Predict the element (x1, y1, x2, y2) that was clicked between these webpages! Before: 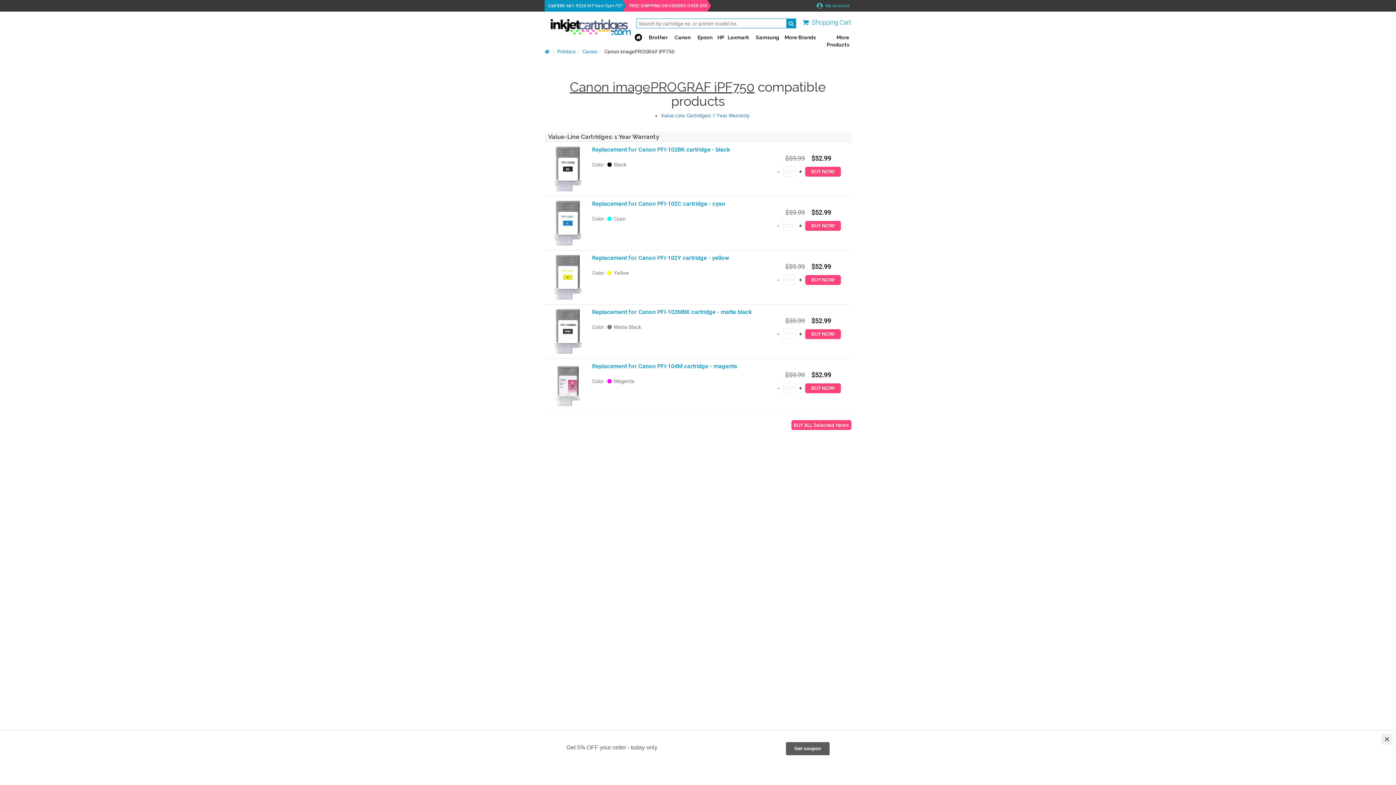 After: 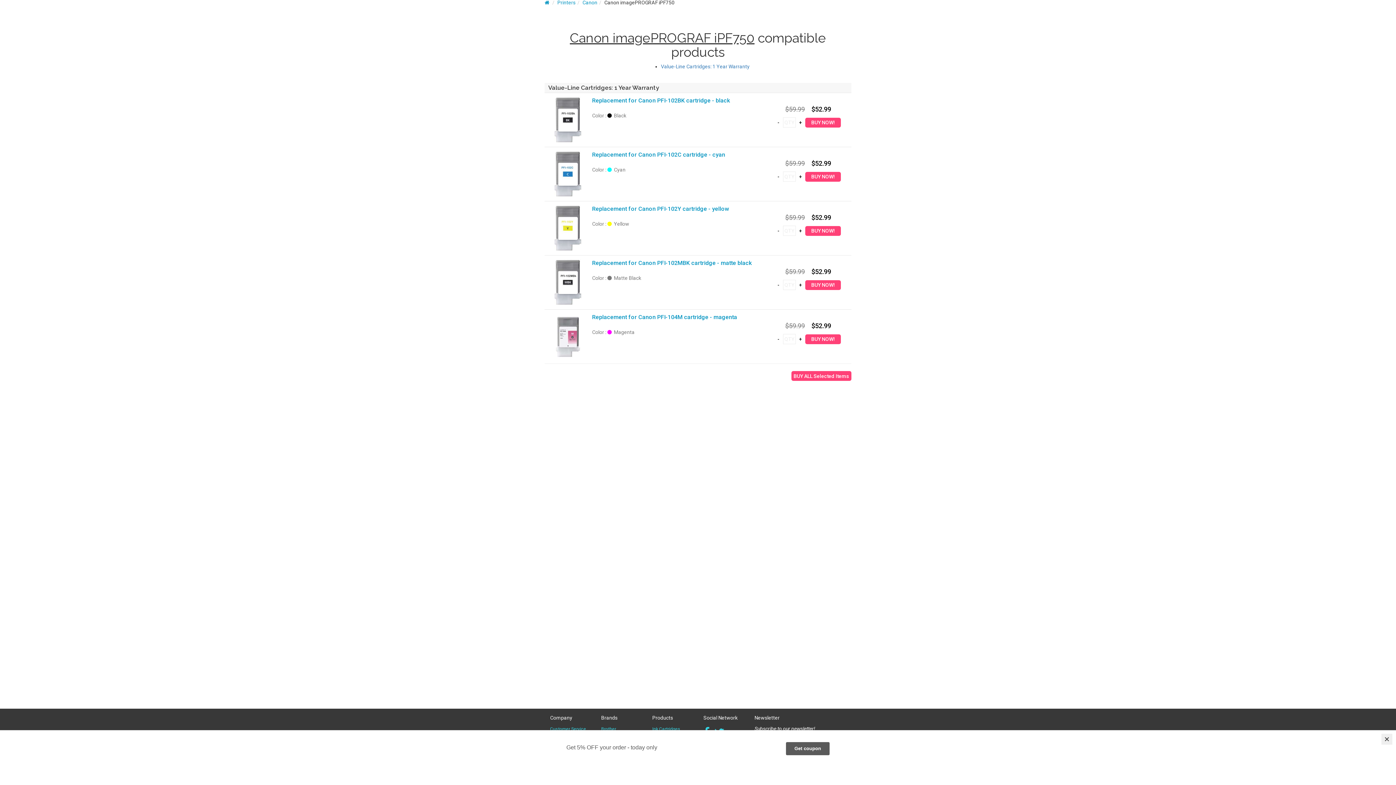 Action: label: Value-Line Cartridges: 1 Year Warranty bbox: (661, 112, 749, 118)